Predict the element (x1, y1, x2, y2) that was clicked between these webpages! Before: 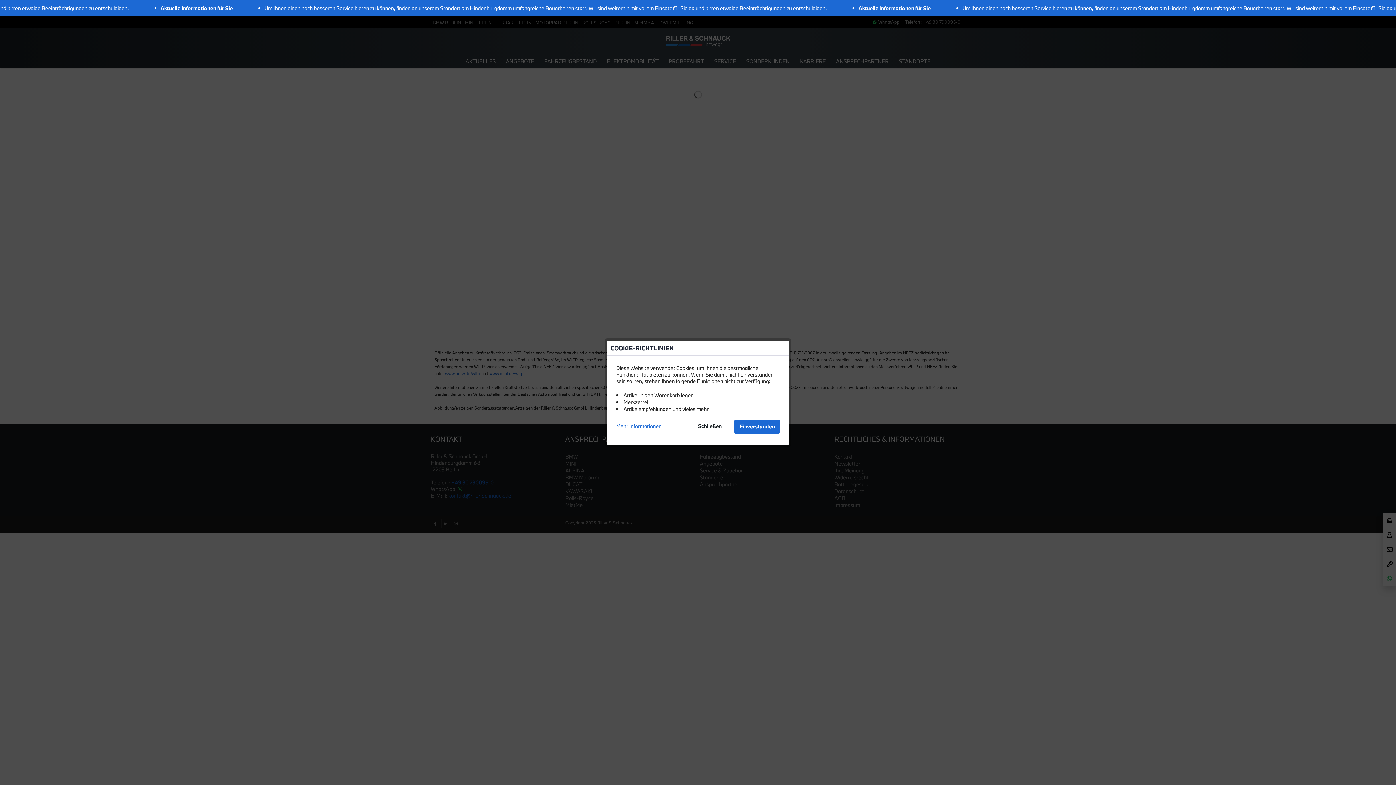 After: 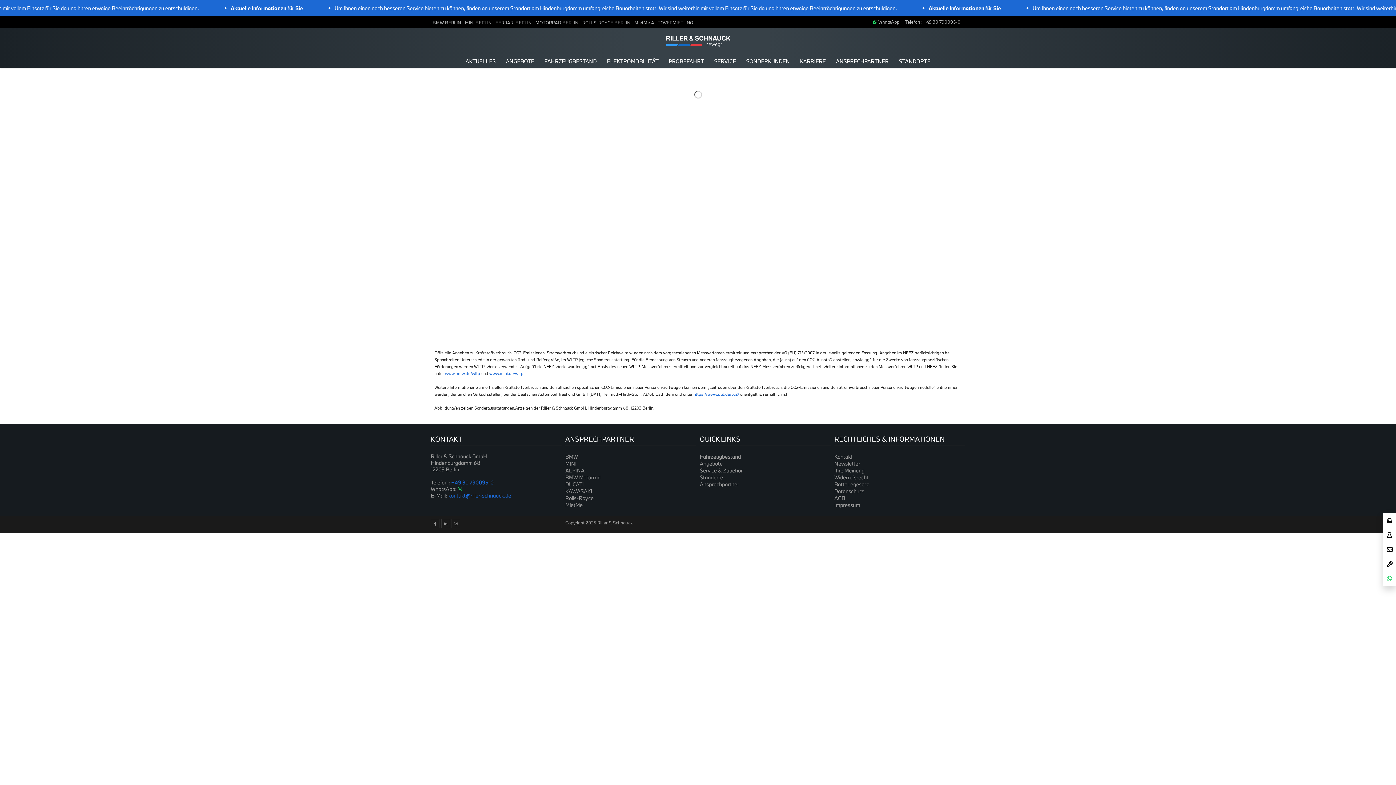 Action: bbox: (734, 419, 780, 433) label: Einverstanden